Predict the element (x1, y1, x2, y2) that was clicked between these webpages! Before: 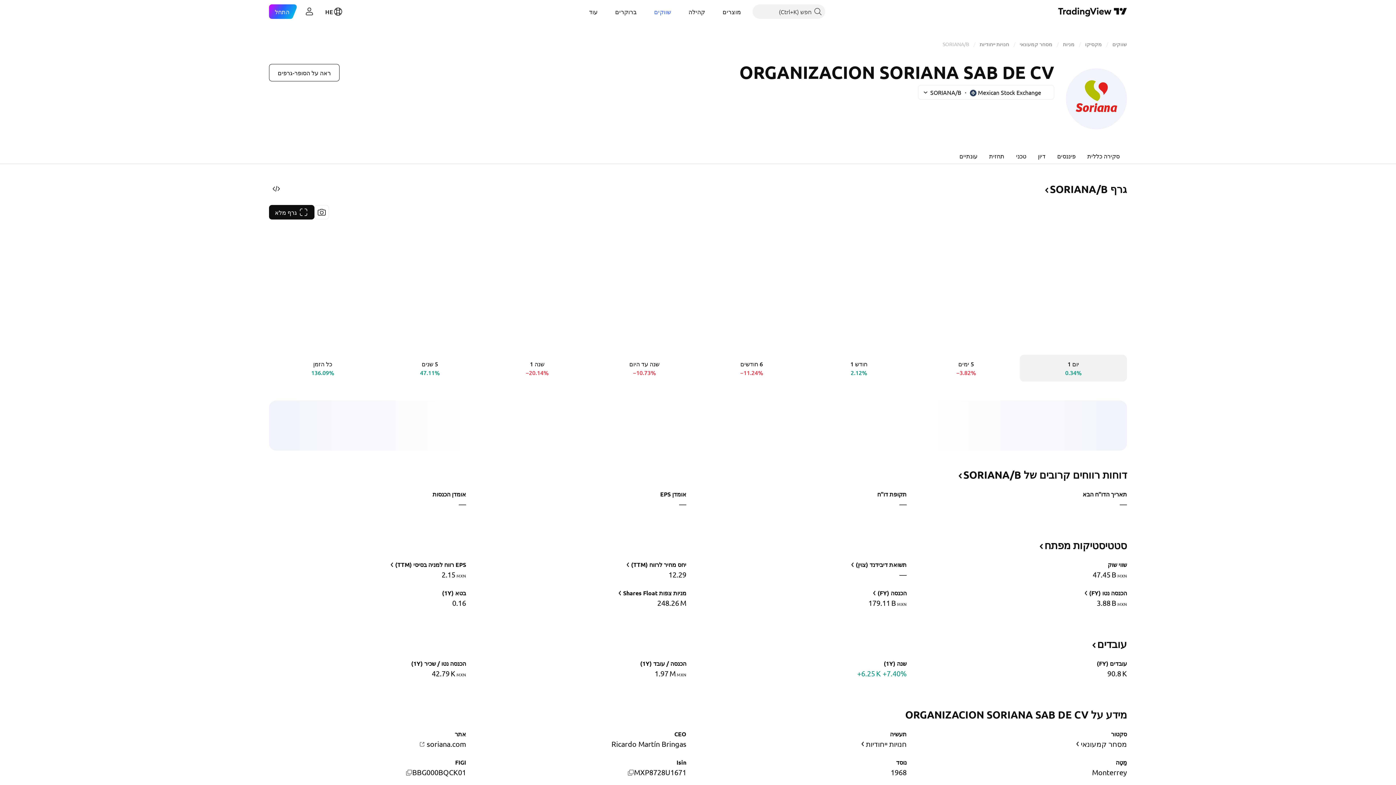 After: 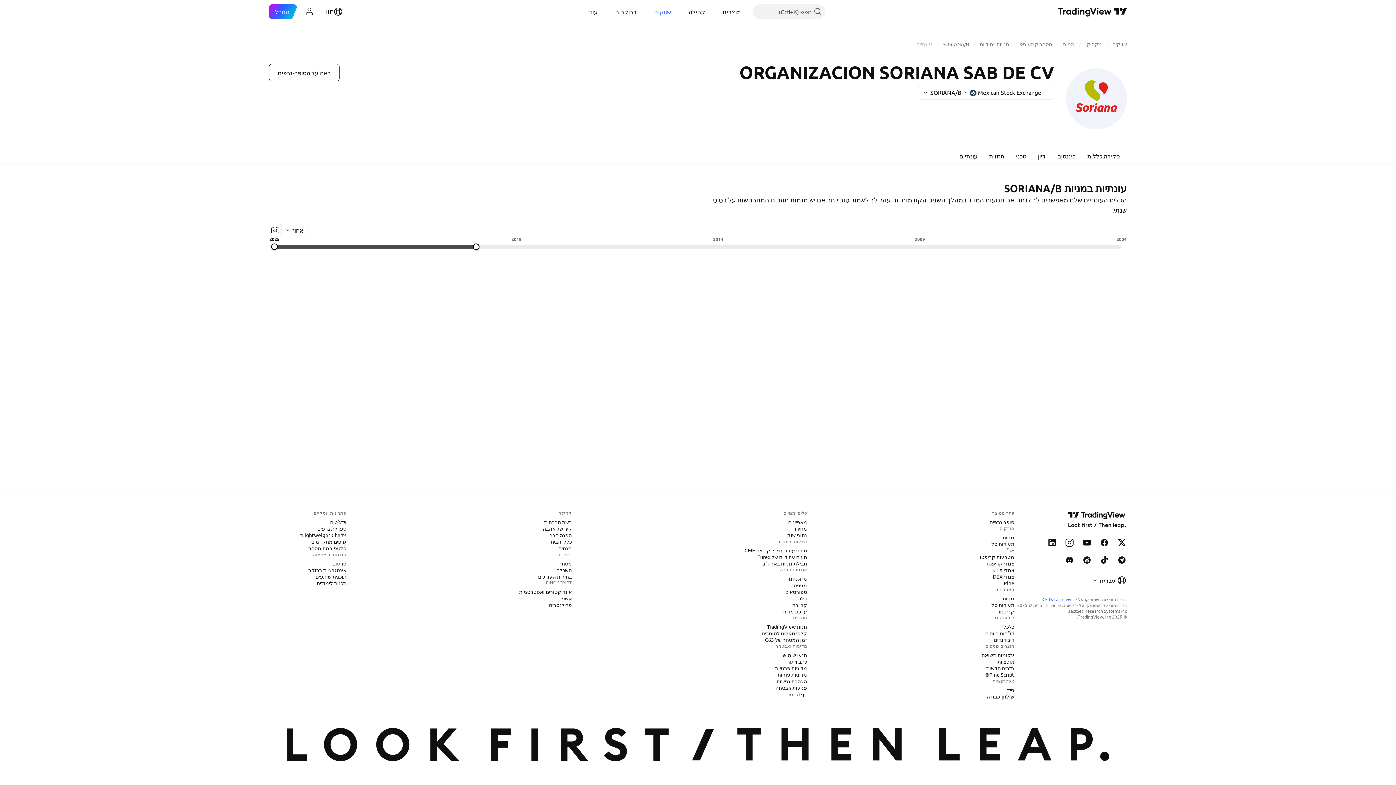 Action: bbox: (953, 147, 983, 164) label: עונתיים